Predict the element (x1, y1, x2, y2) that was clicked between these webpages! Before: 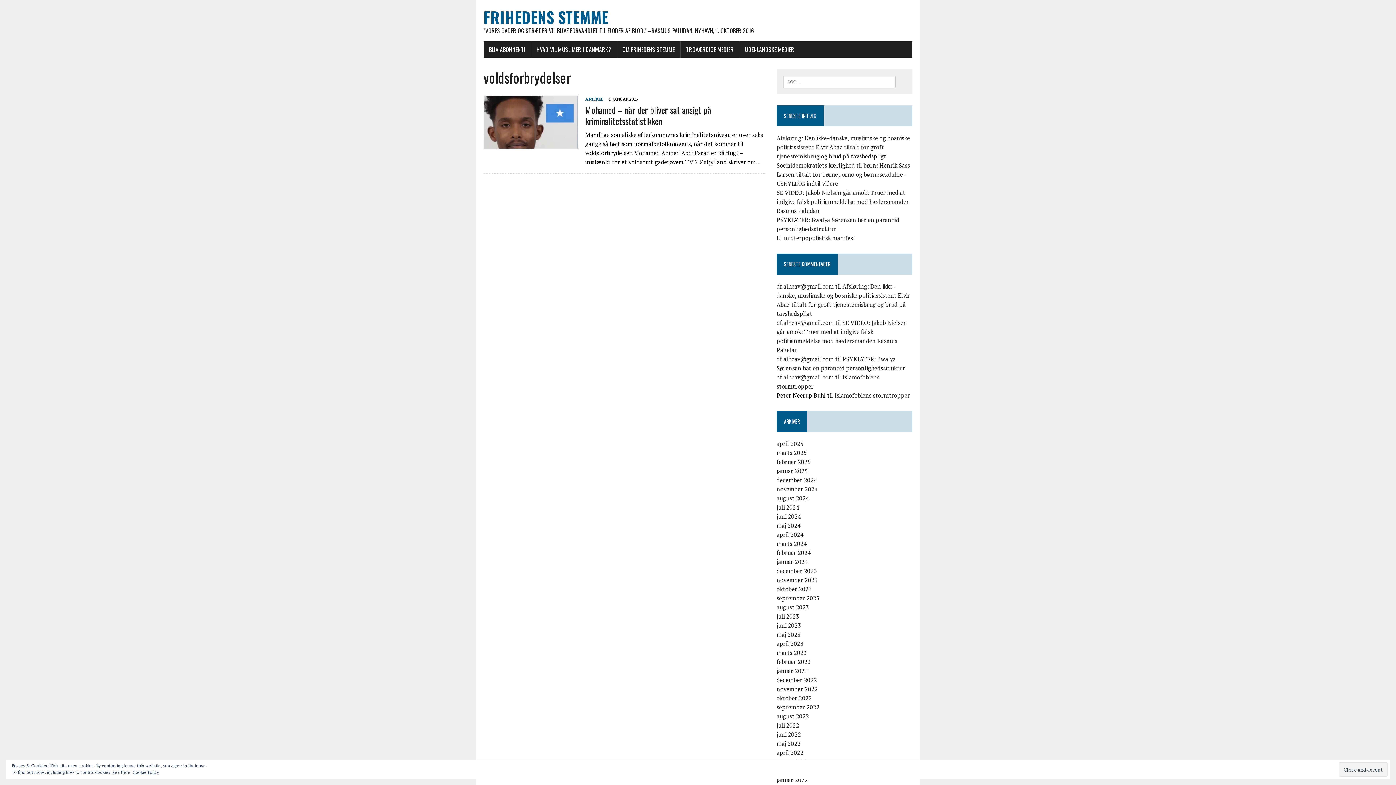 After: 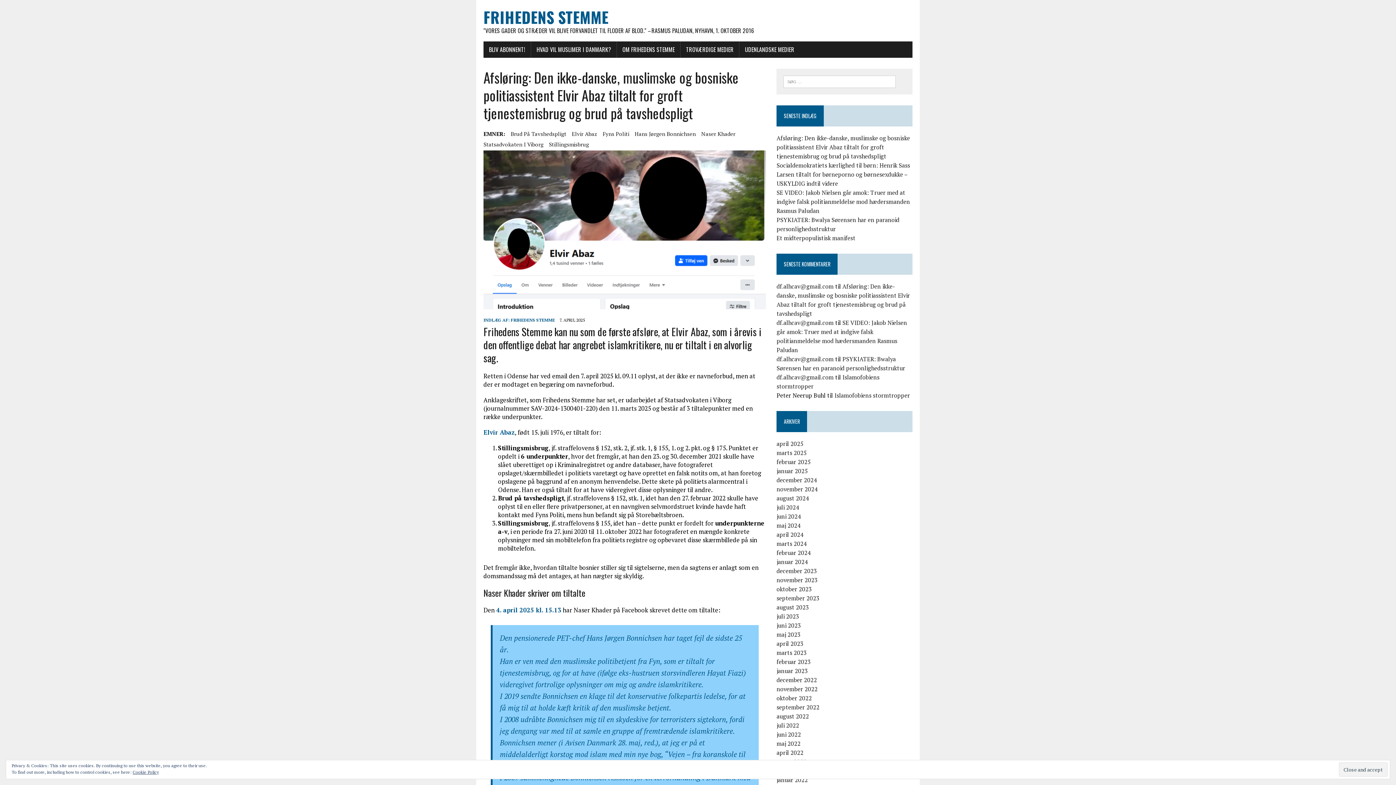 Action: bbox: (776, 134, 910, 160) label: Afsløring: Den ikke-danske, muslimske og bosniske politiassistent Elvir Abaz tiltalt for groft tjenestemisbrug og brud på tavshedspligt